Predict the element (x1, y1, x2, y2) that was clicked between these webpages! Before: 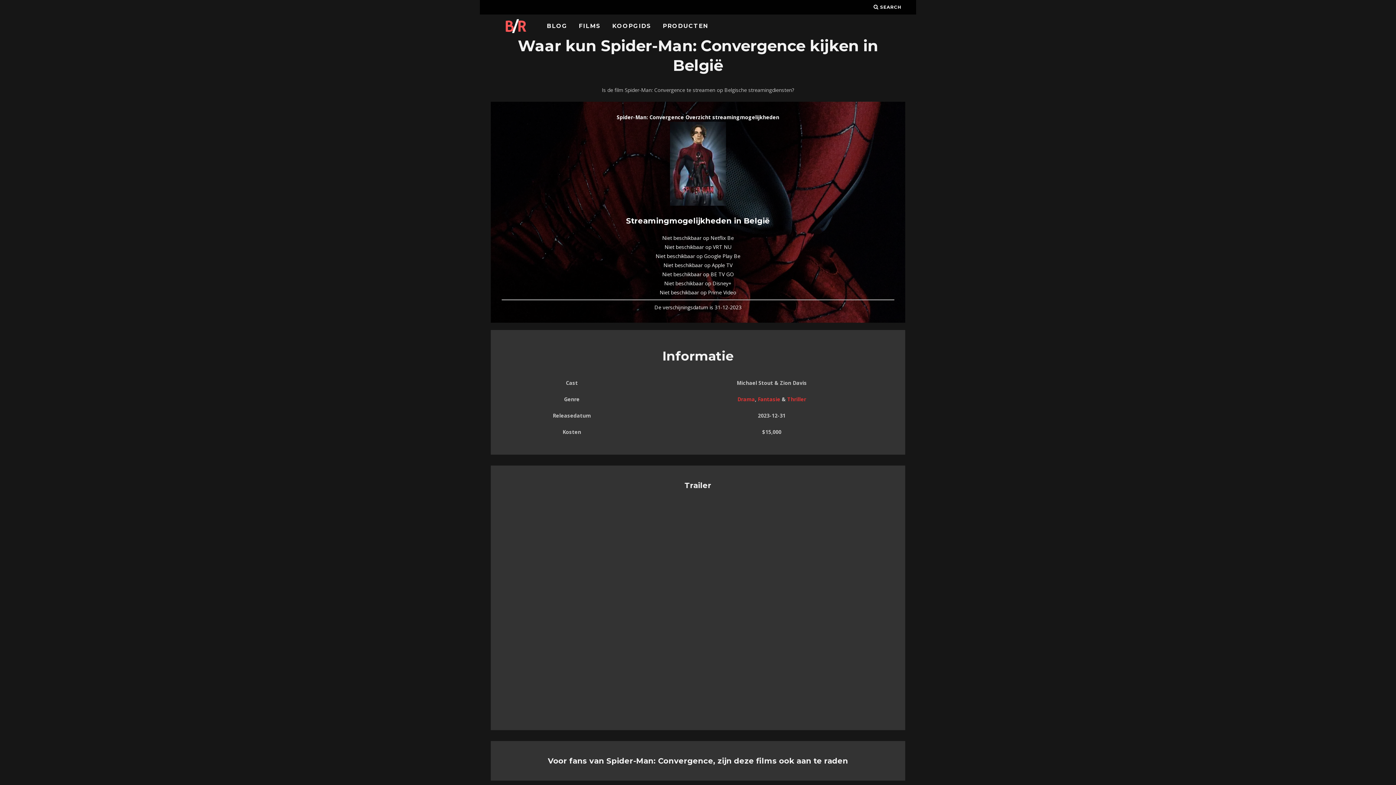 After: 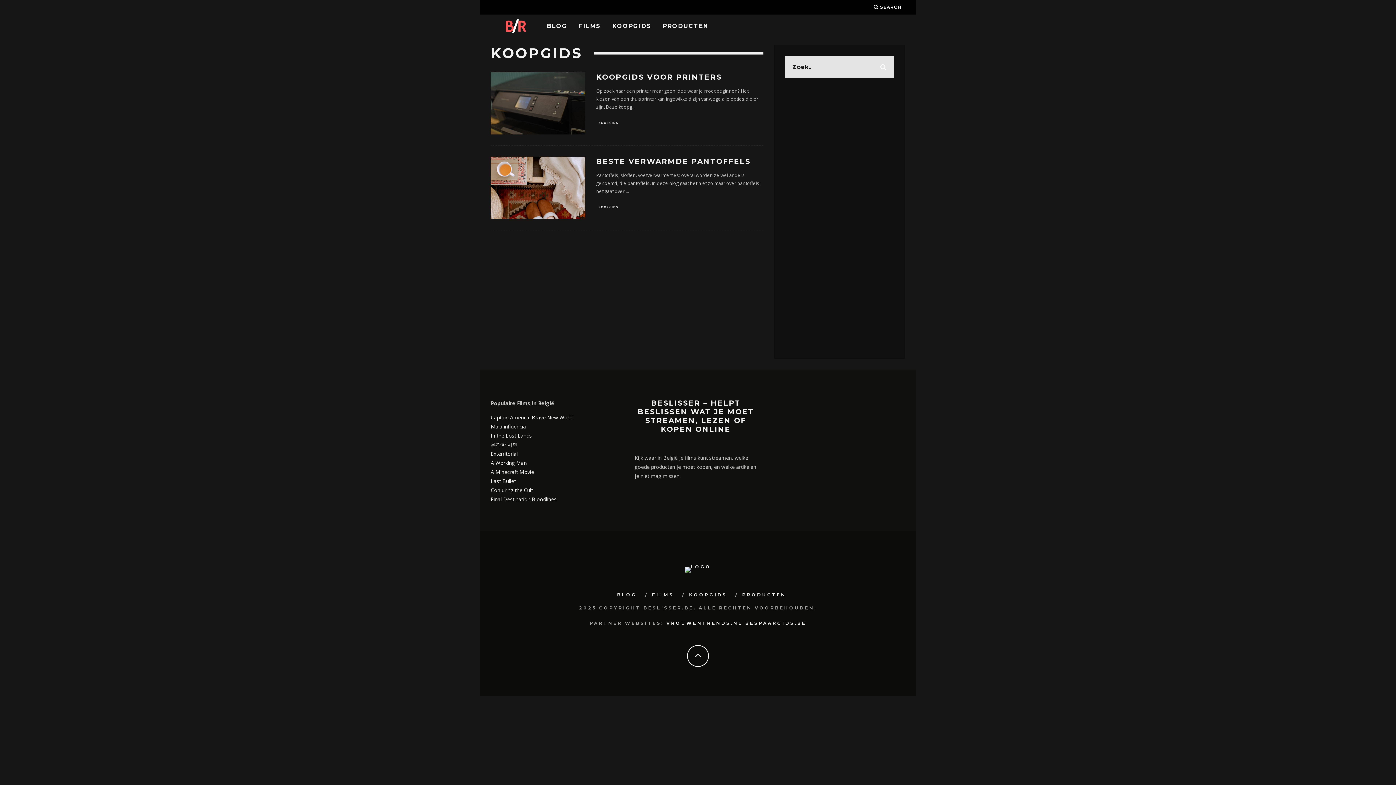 Action: label: KOOPGIDS bbox: (608, 18, 656, 34)